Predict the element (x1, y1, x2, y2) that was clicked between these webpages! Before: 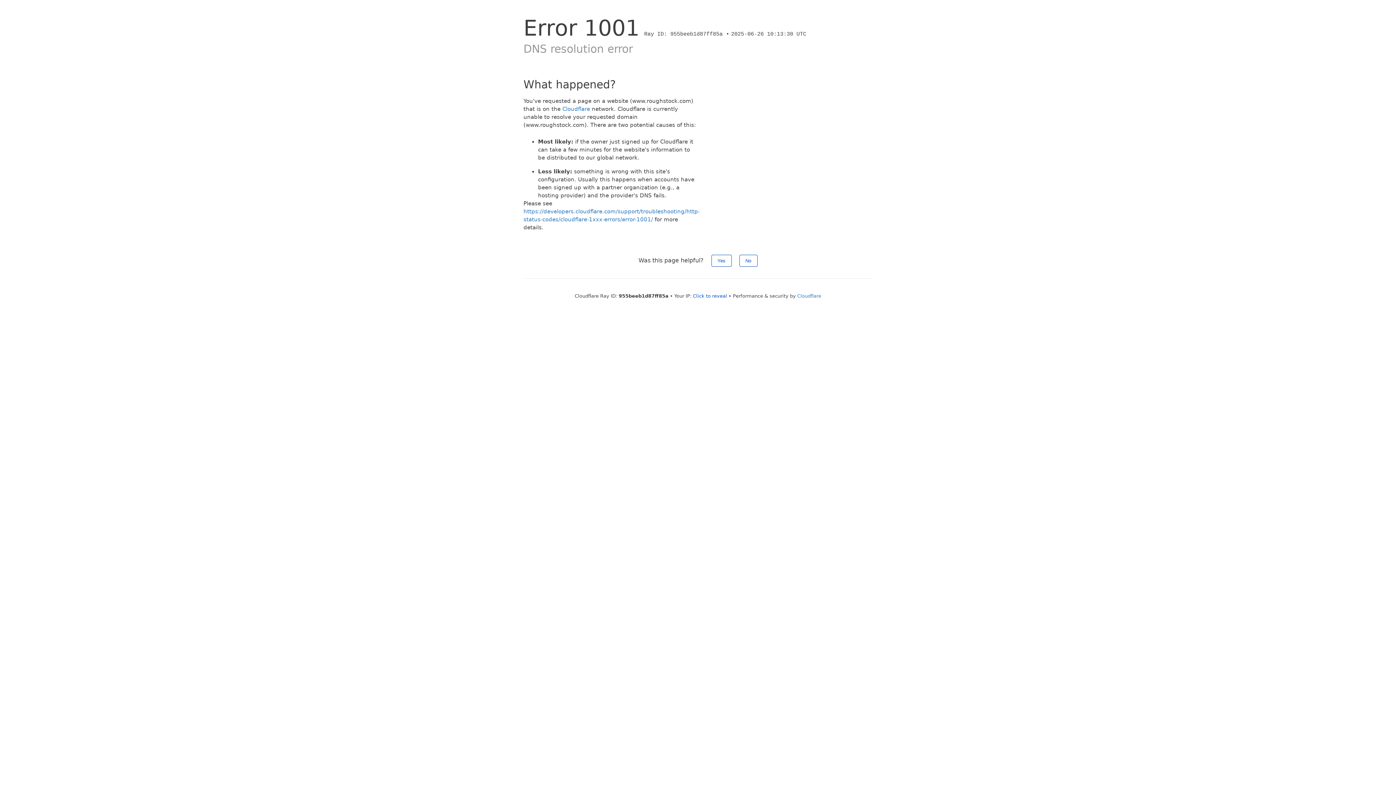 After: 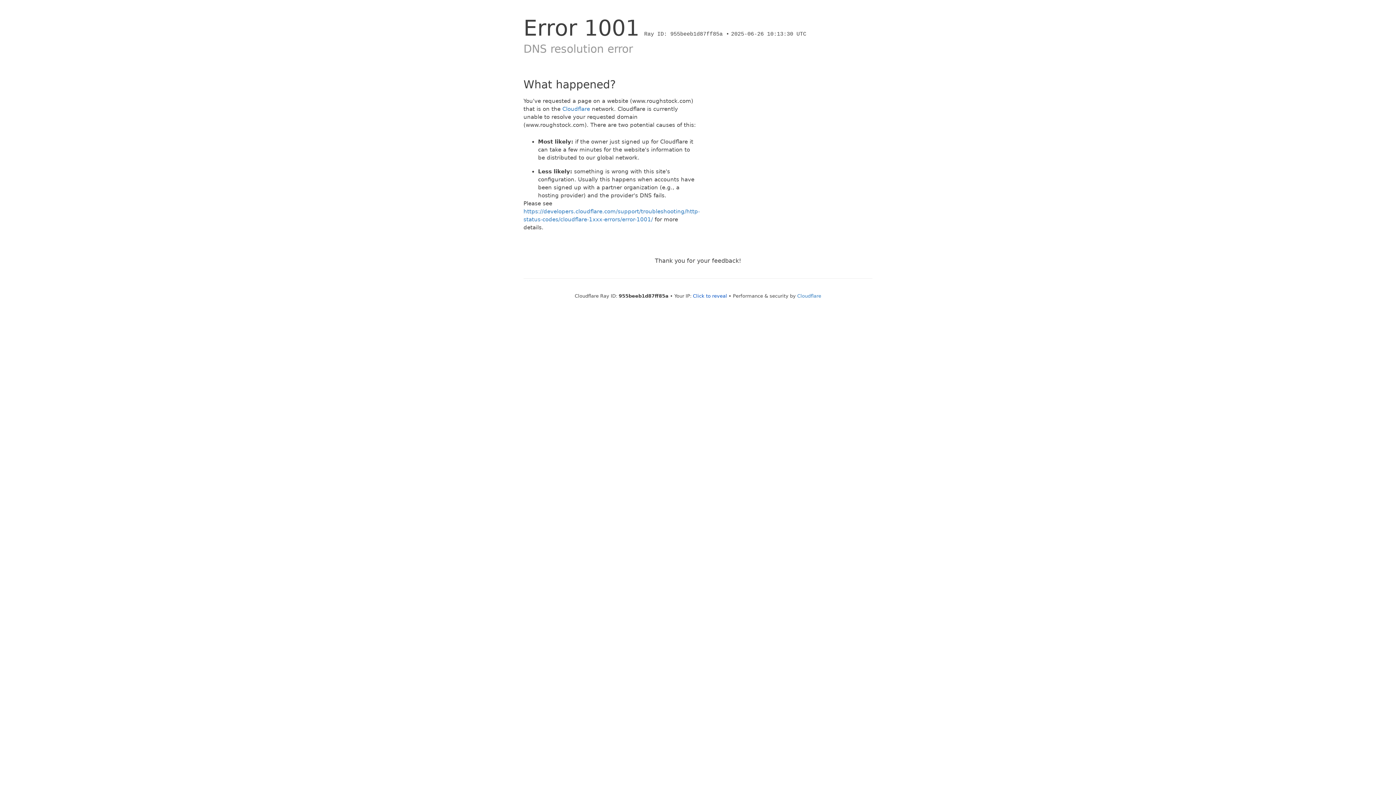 Action: label: No bbox: (739, 254, 757, 266)